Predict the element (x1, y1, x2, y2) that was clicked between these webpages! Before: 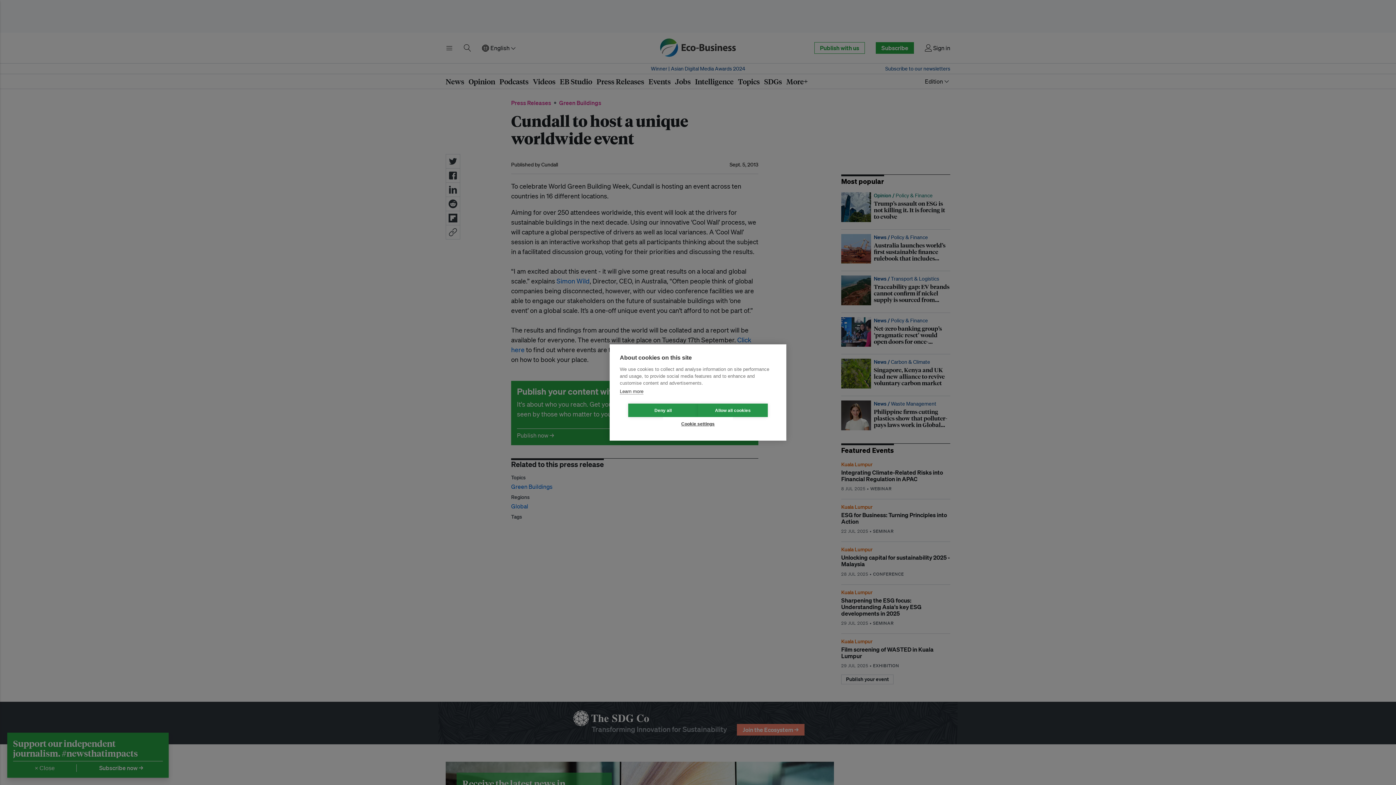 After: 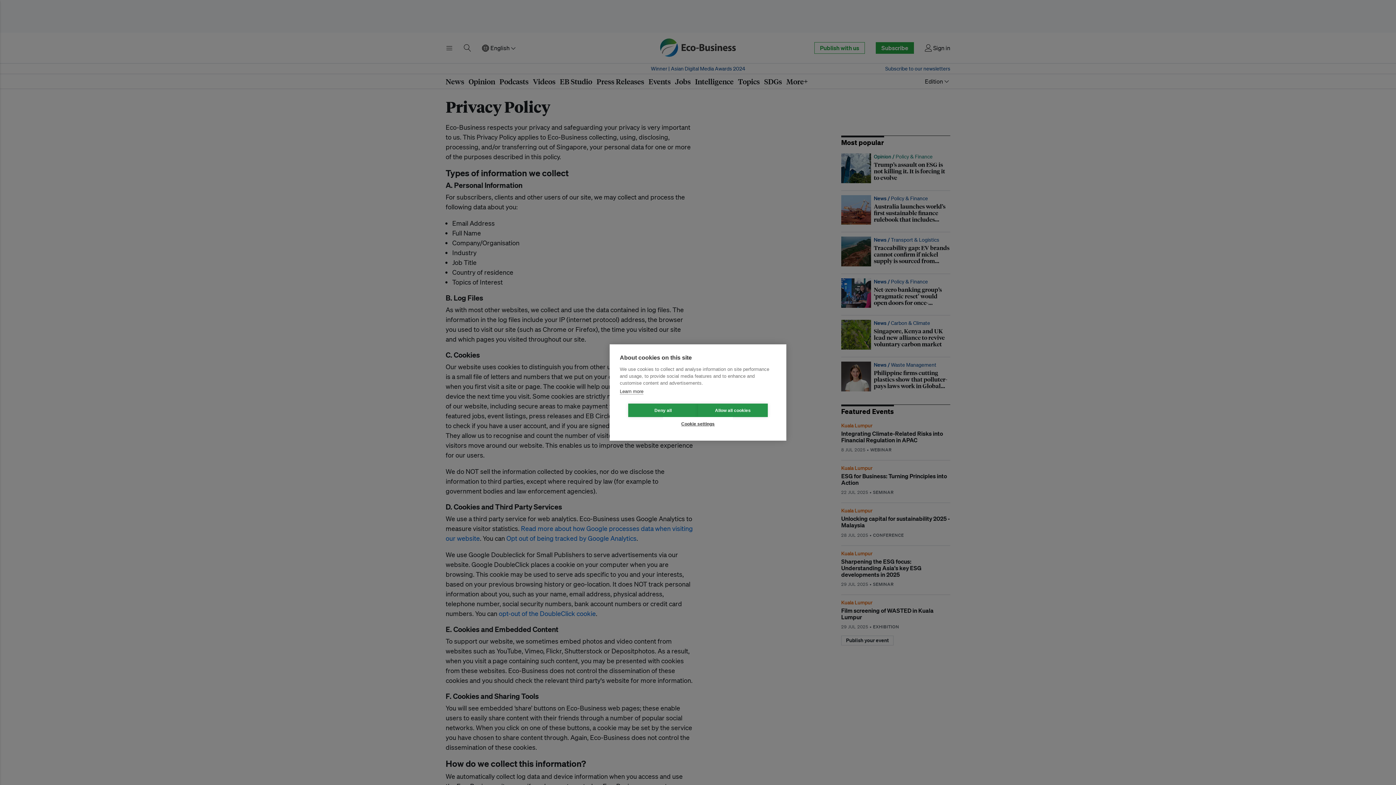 Action: label: Learn more bbox: (620, 388, 643, 394)